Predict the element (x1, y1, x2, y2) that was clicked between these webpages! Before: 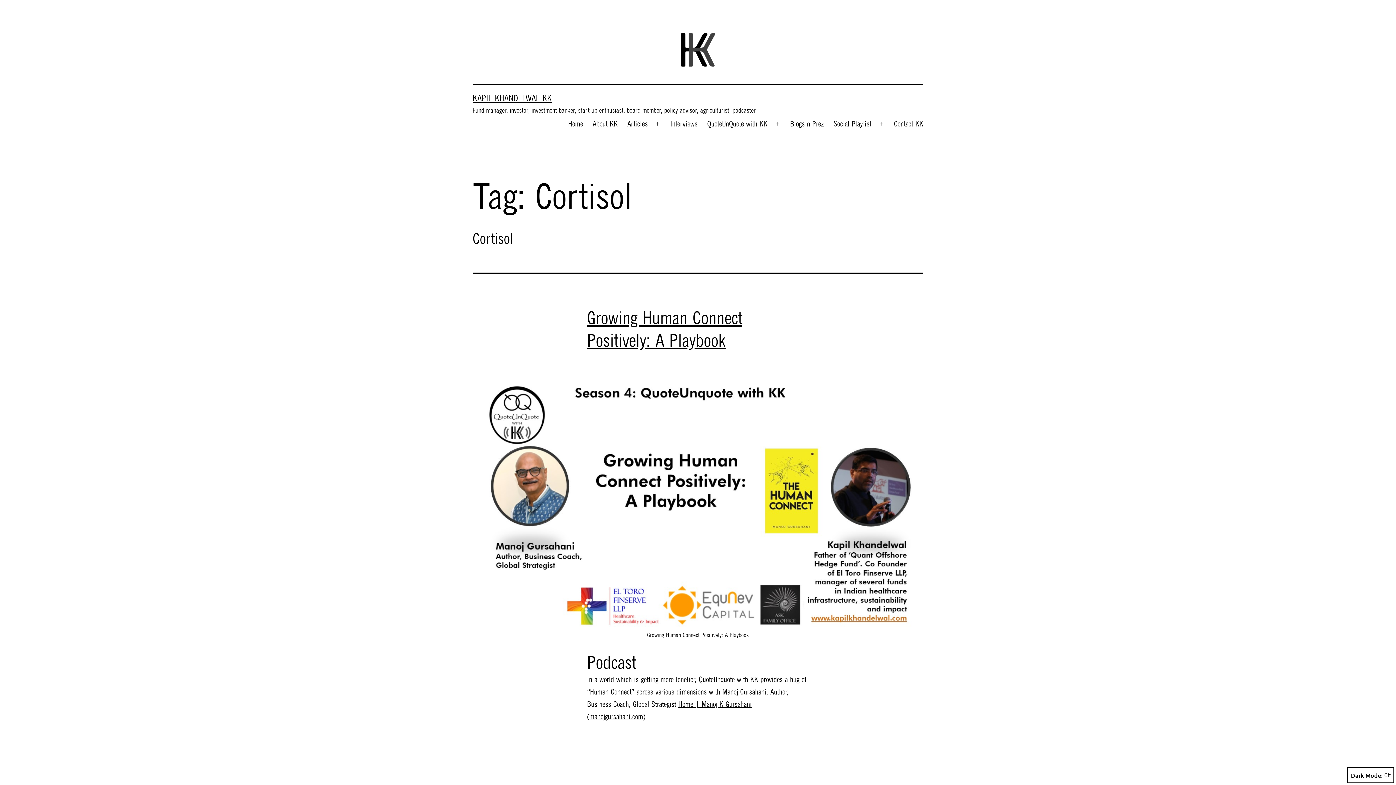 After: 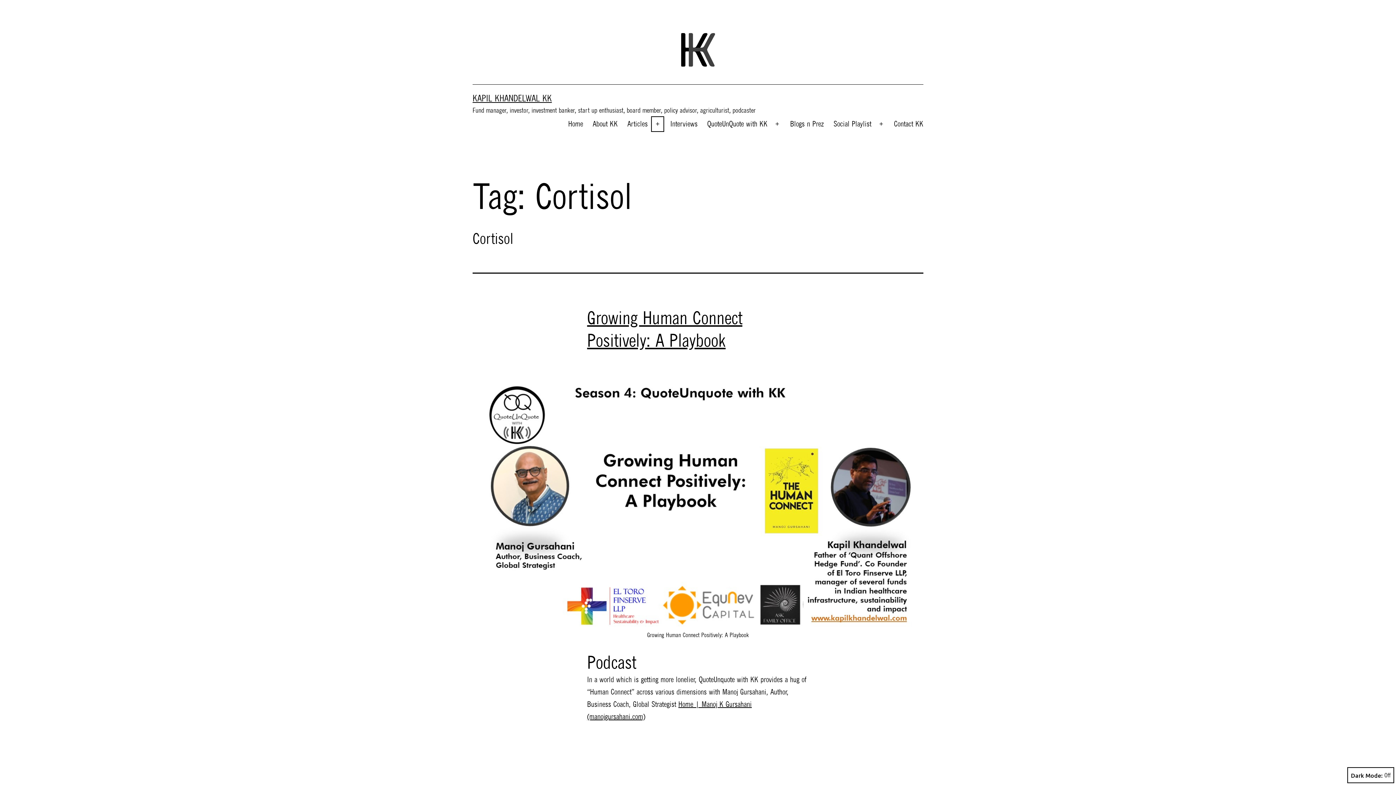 Action: label: Open menu bbox: (649, 114, 665, 133)